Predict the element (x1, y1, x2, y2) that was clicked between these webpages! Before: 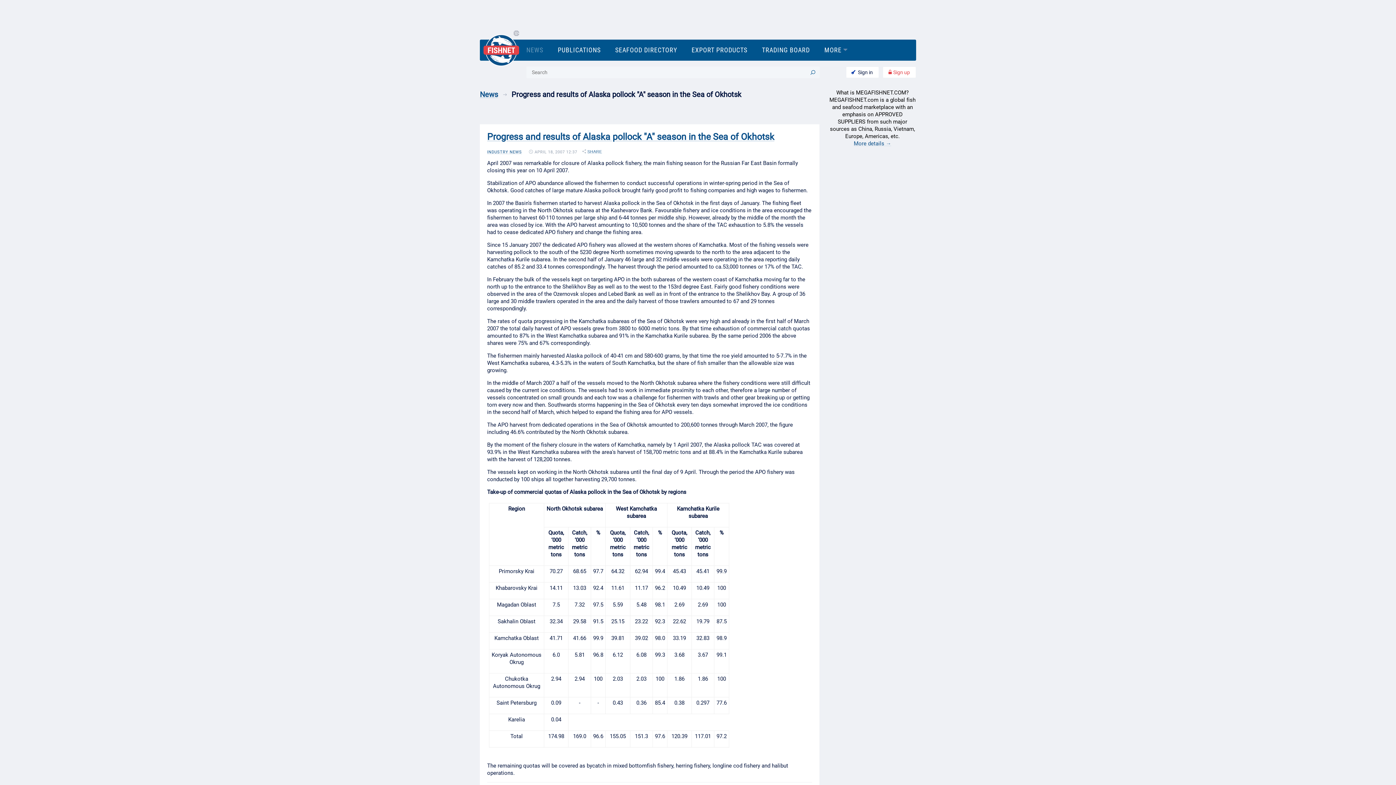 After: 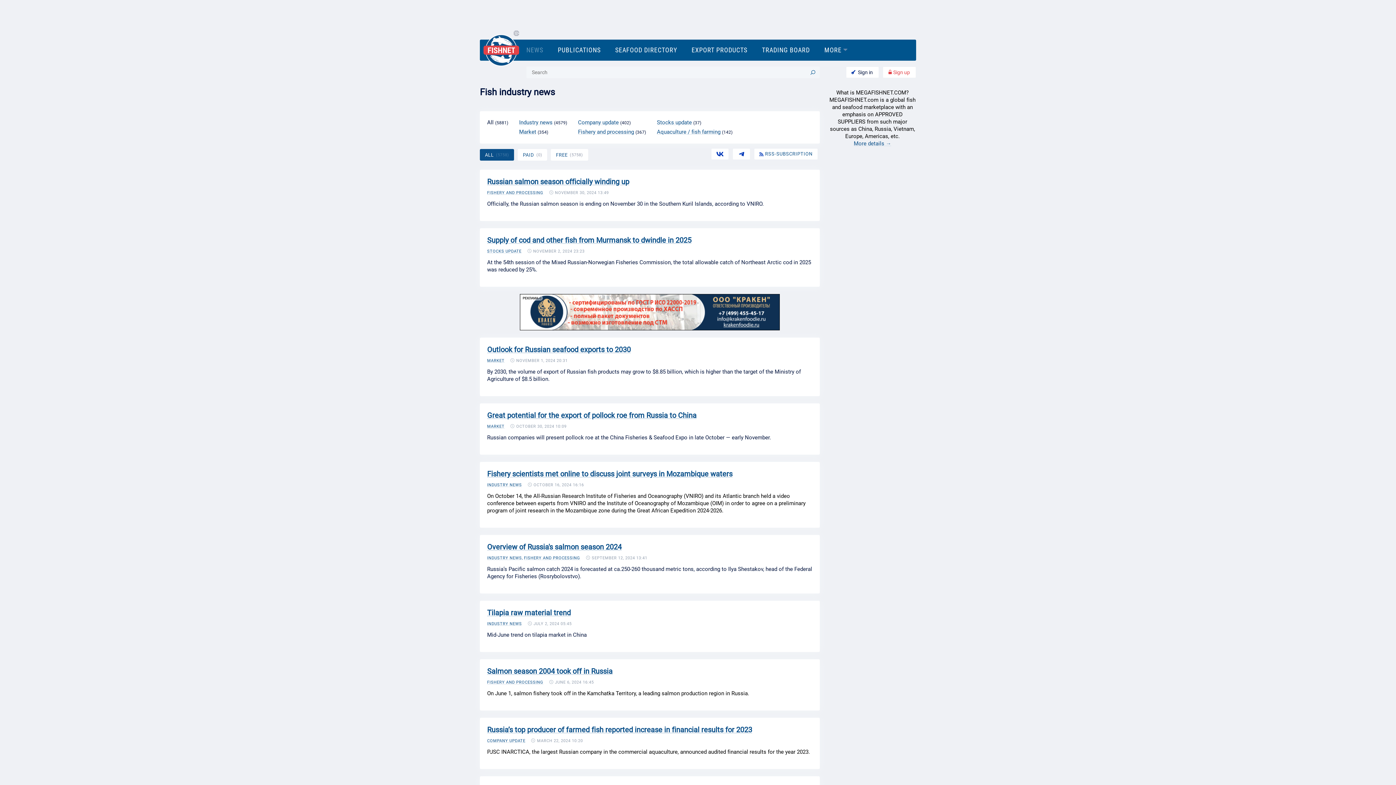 Action: bbox: (480, 89, 511, 100) label: News